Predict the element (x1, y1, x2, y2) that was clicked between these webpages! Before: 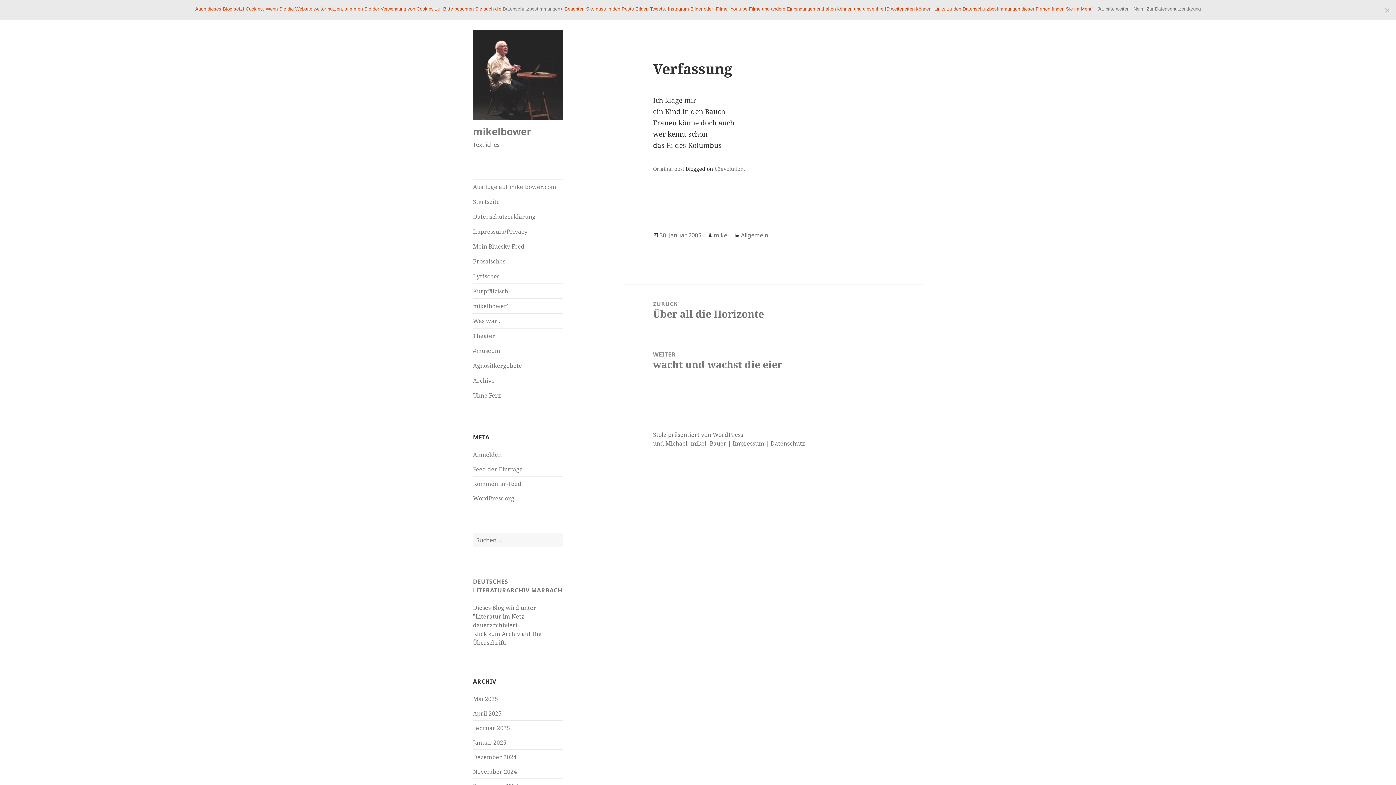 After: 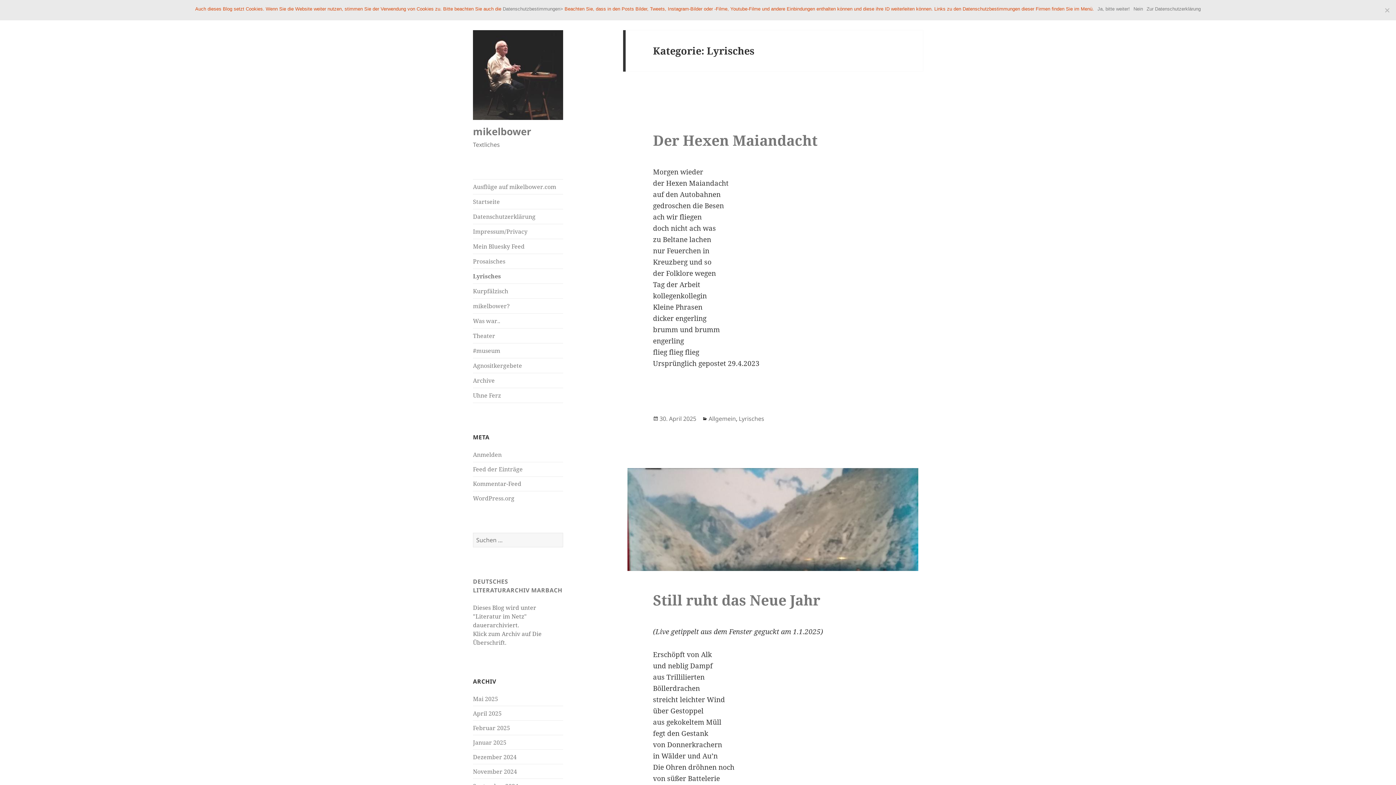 Action: bbox: (473, 268, 563, 283) label: Lyrisches